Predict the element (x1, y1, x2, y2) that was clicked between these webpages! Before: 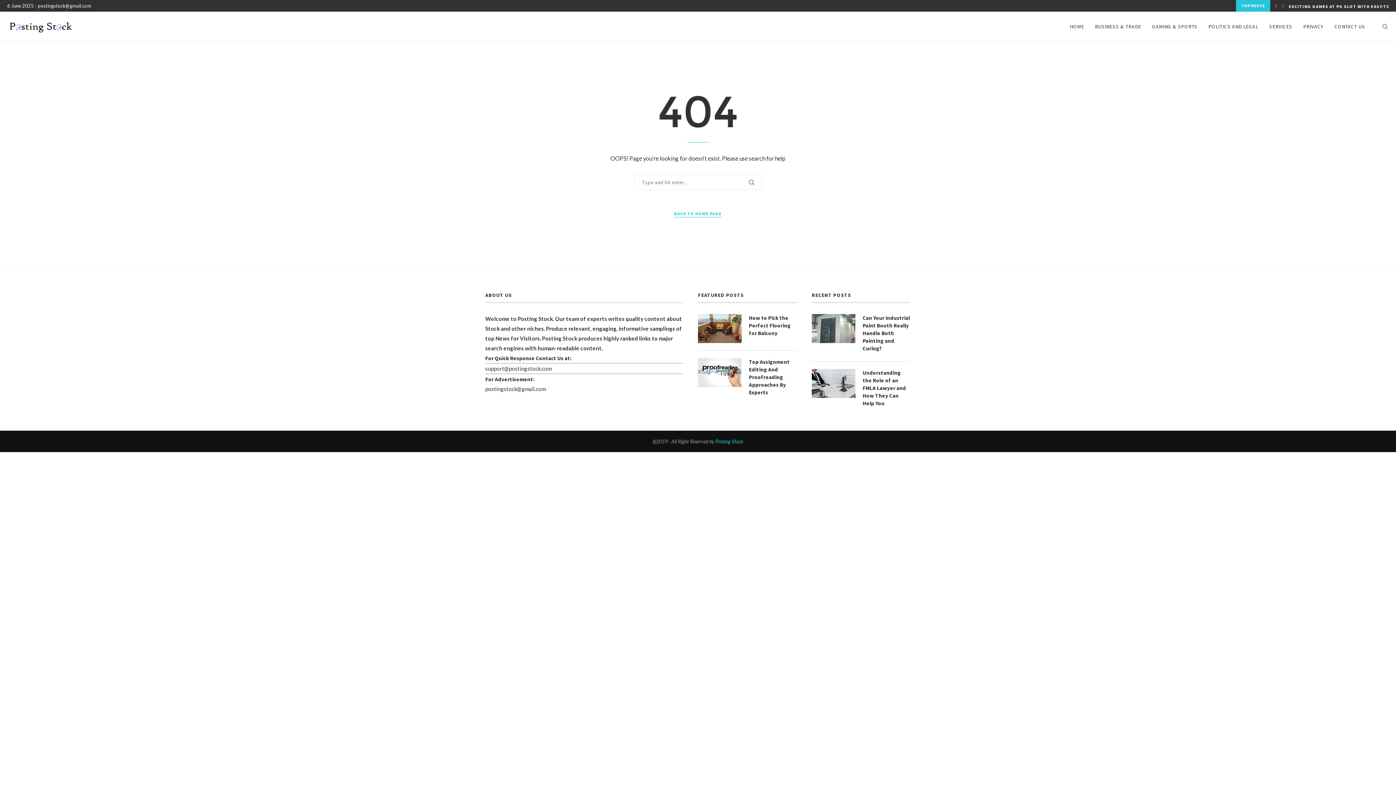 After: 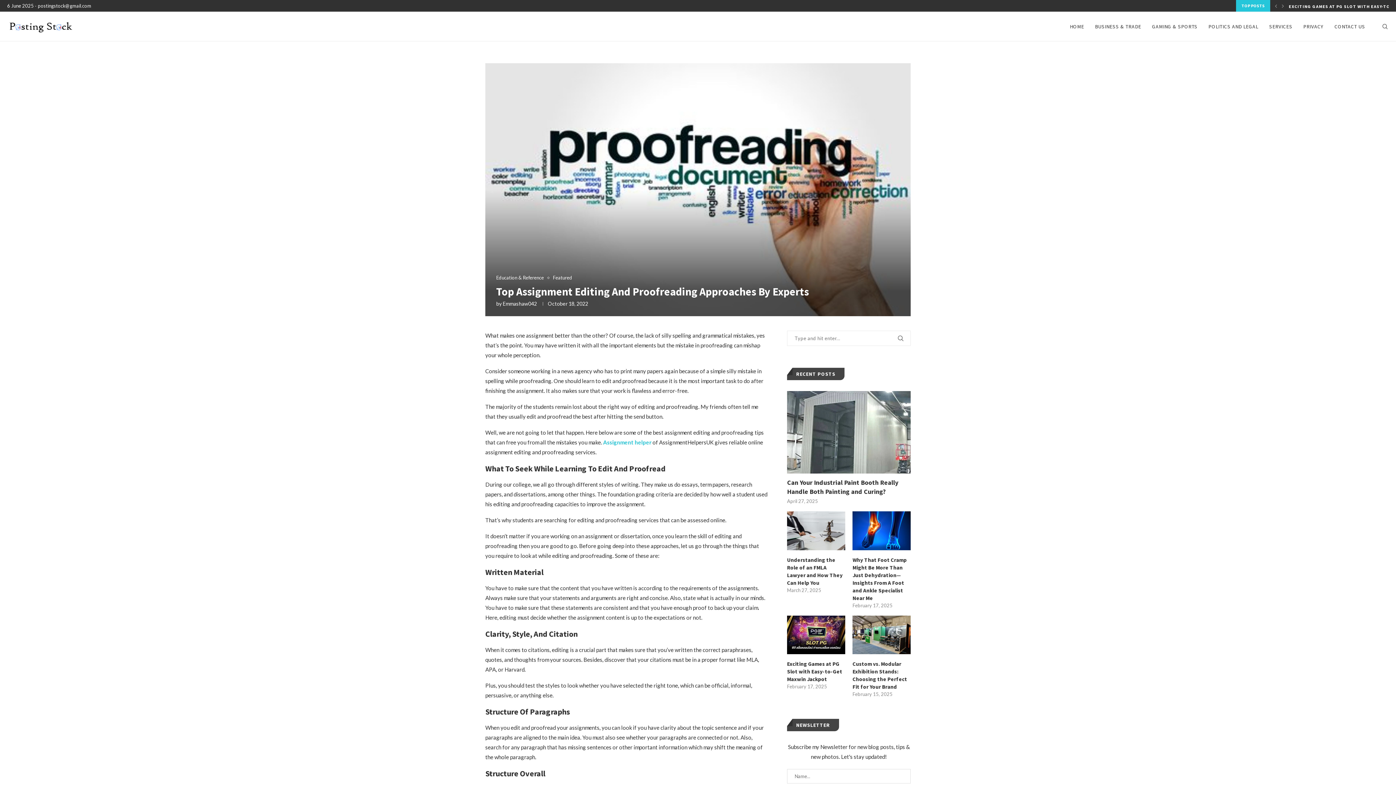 Action: bbox: (698, 358, 741, 387)